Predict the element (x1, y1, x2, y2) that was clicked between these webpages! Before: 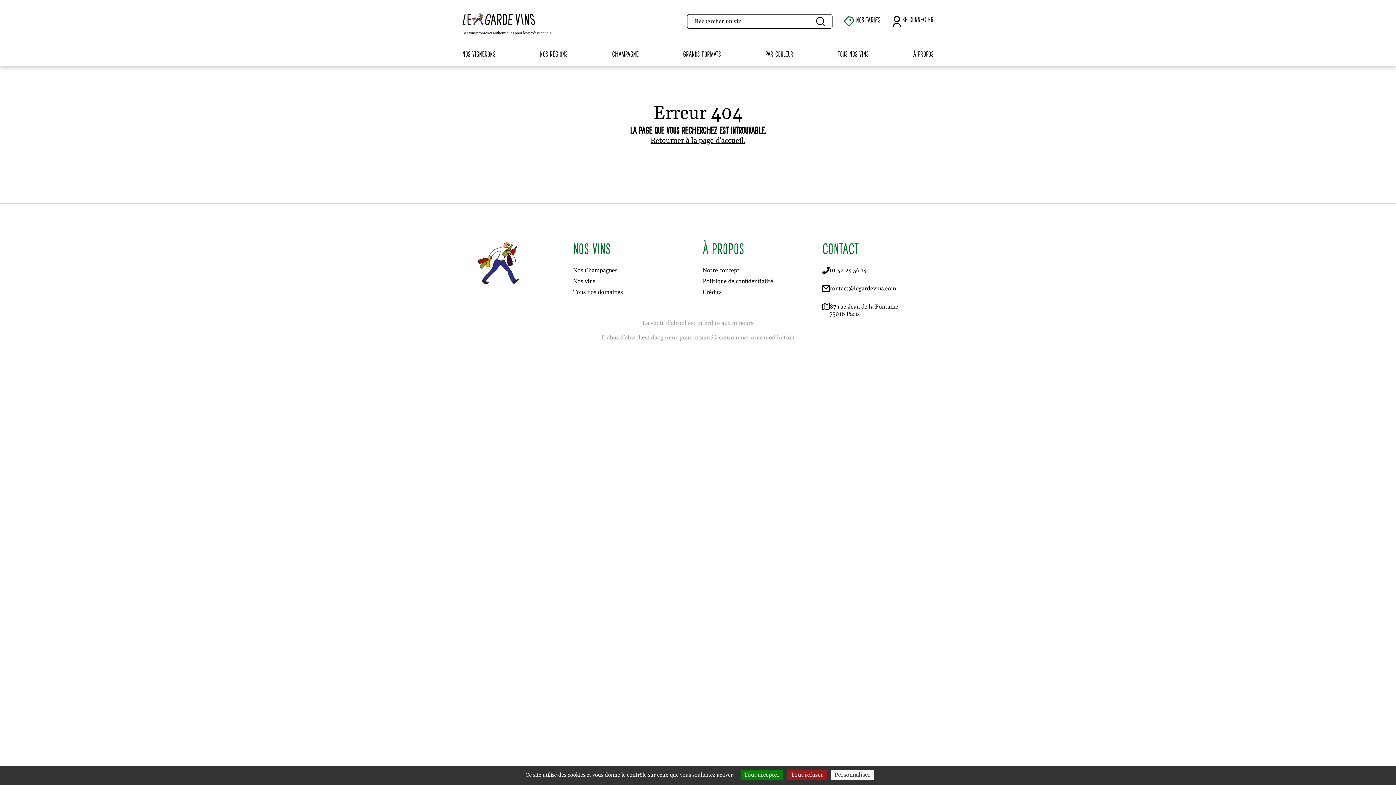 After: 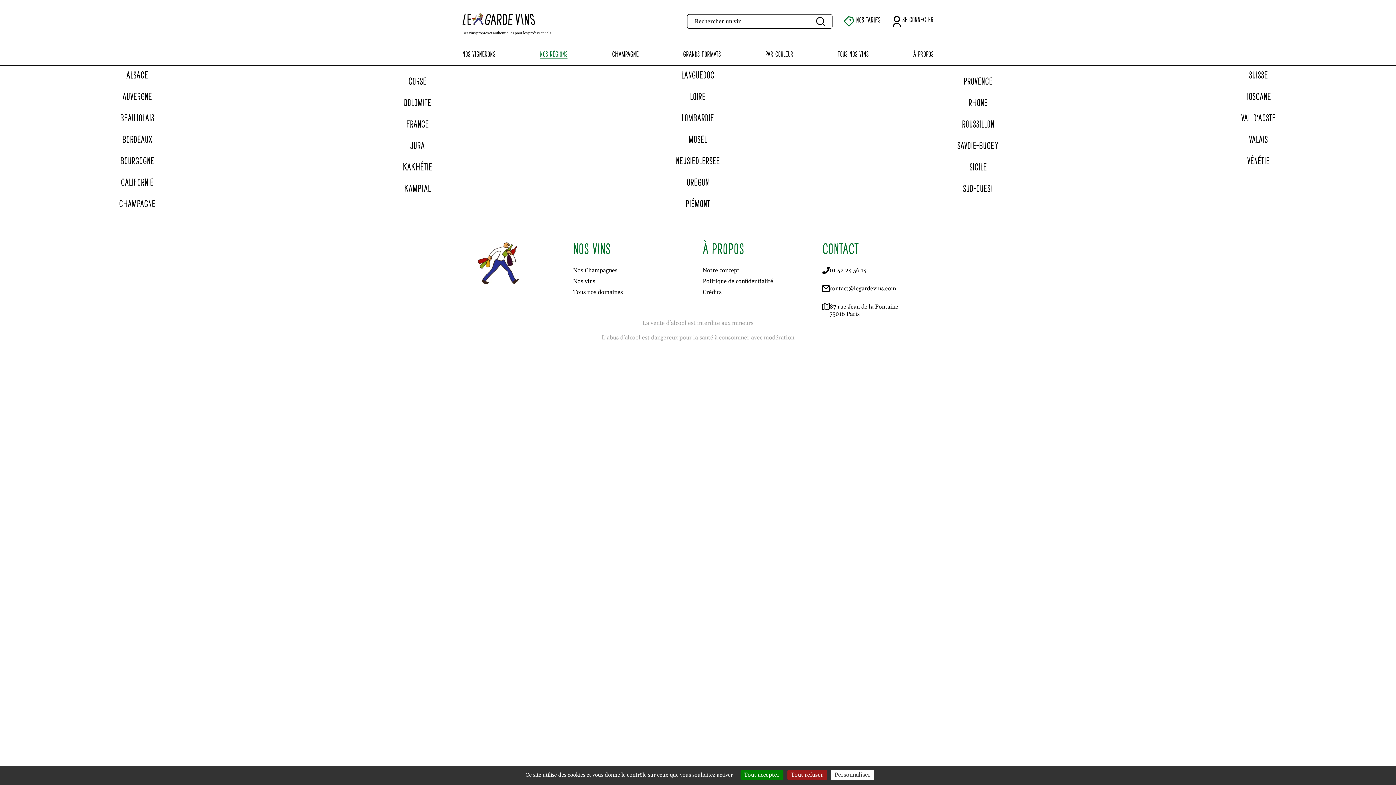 Action: label: NOS RÉGIONS bbox: (540, 49, 567, 58)